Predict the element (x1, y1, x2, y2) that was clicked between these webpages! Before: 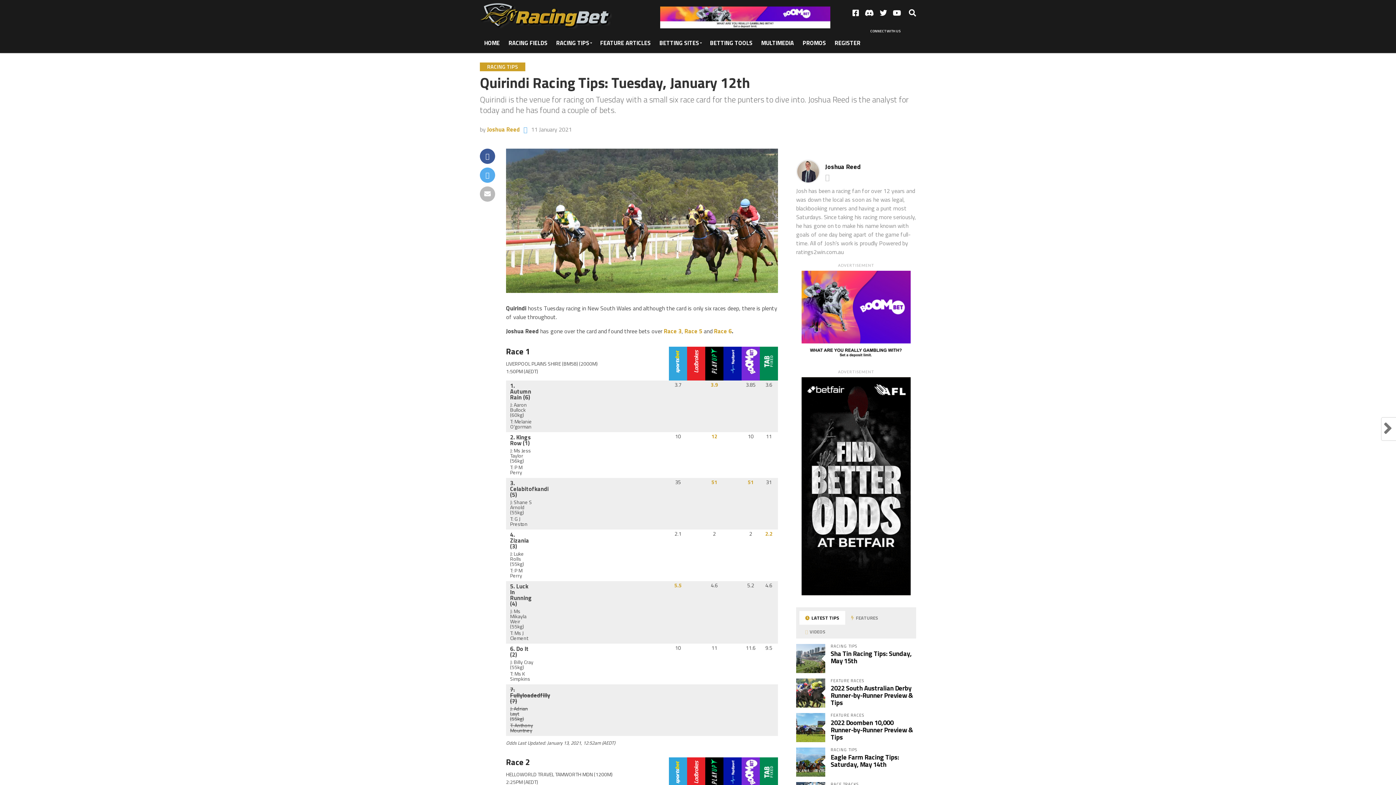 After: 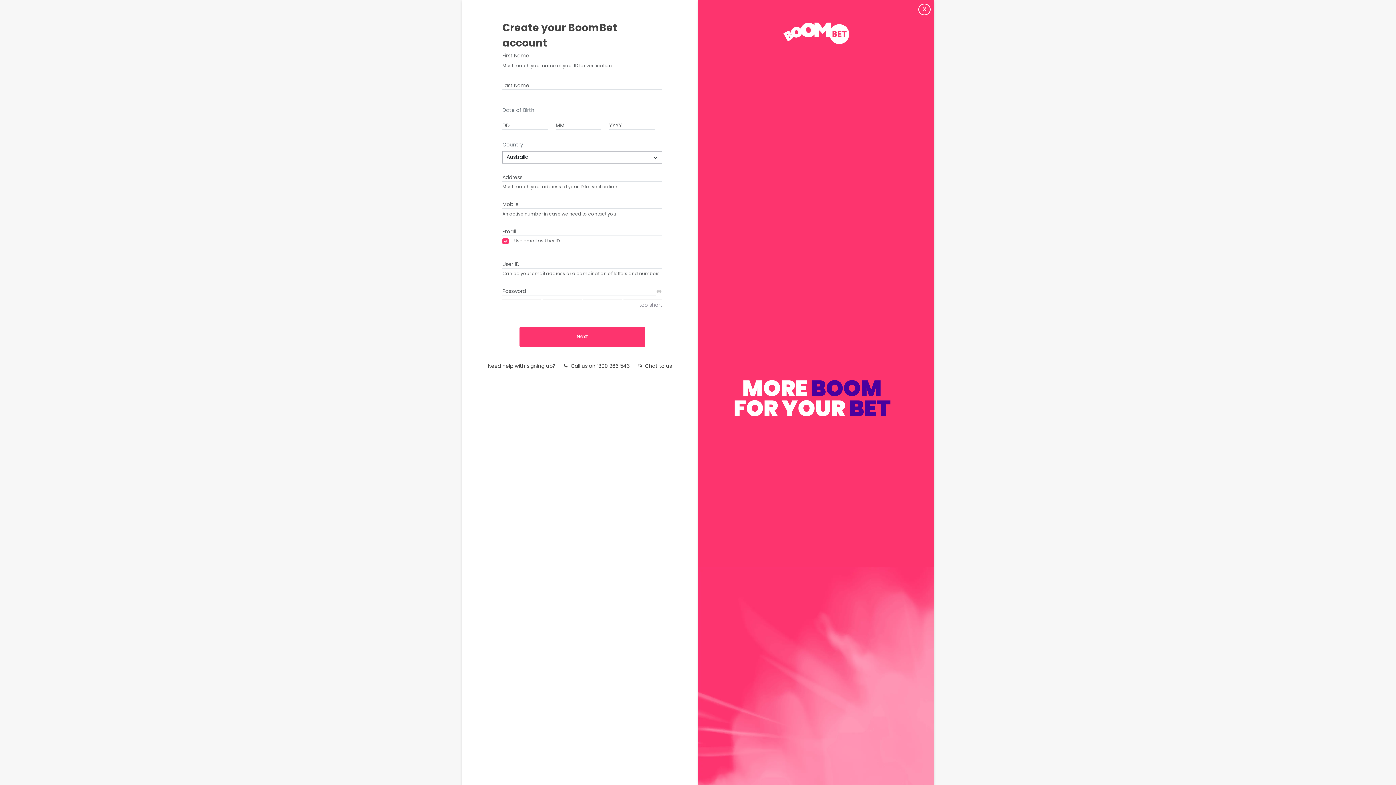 Action: bbox: (748, 478, 753, 486) label: 51